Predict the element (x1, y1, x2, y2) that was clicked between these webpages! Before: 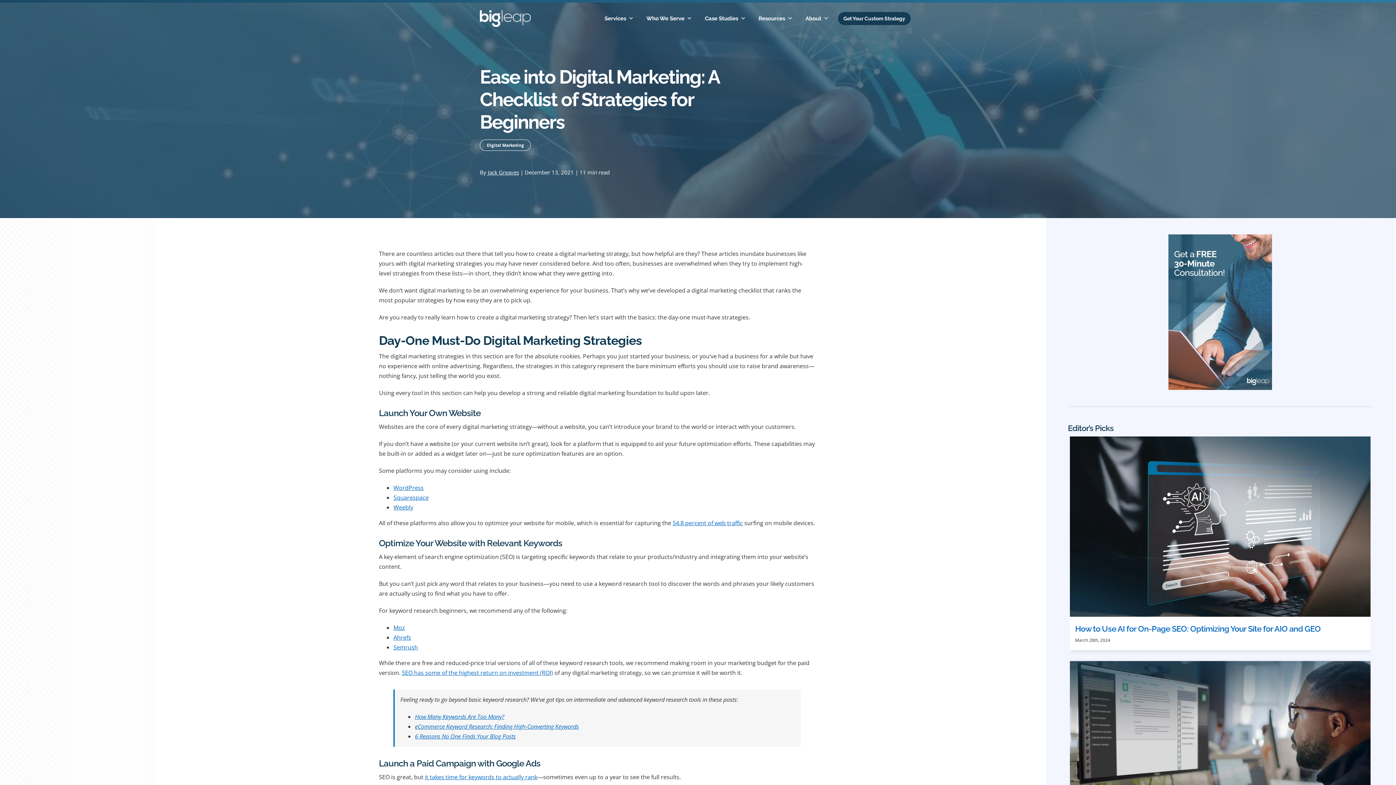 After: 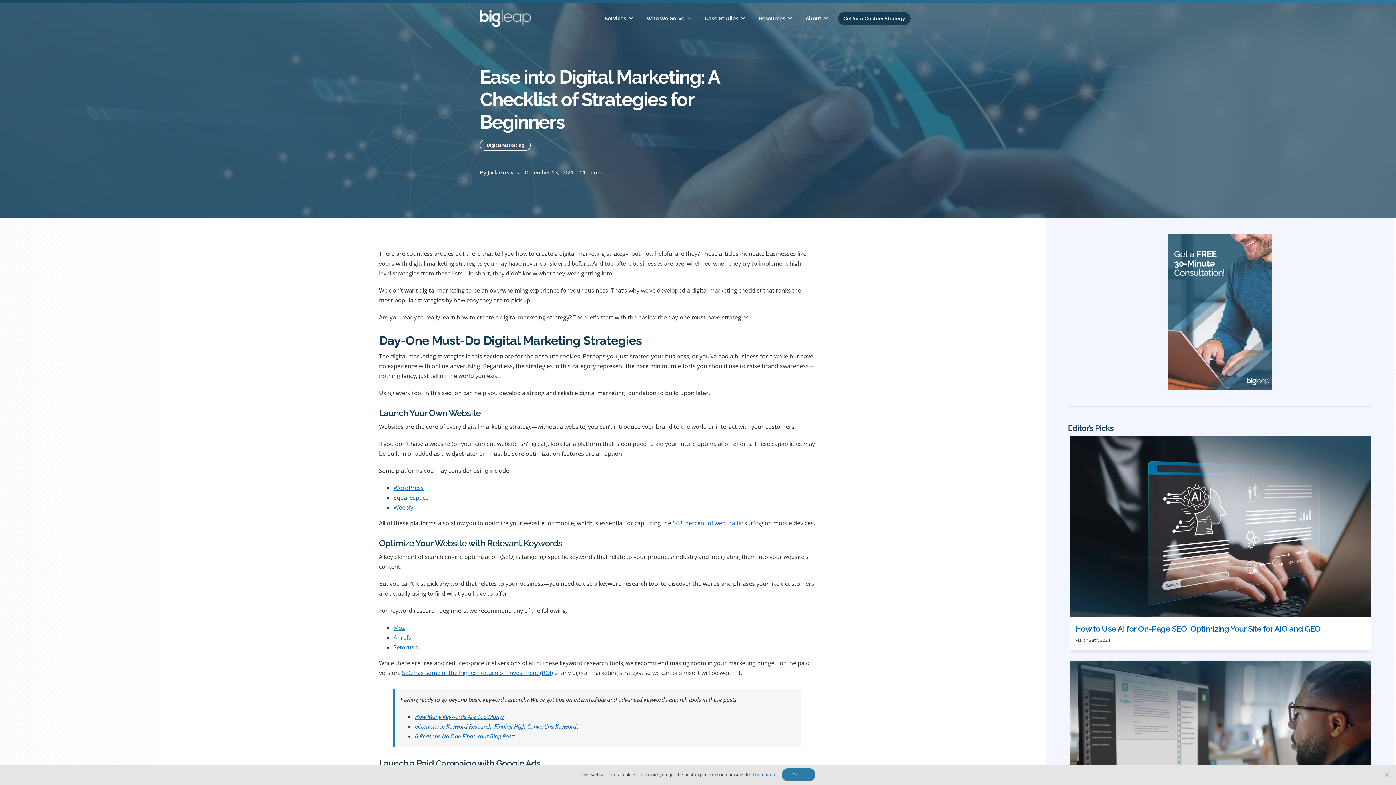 Action: bbox: (393, 624, 405, 632) label: Moz